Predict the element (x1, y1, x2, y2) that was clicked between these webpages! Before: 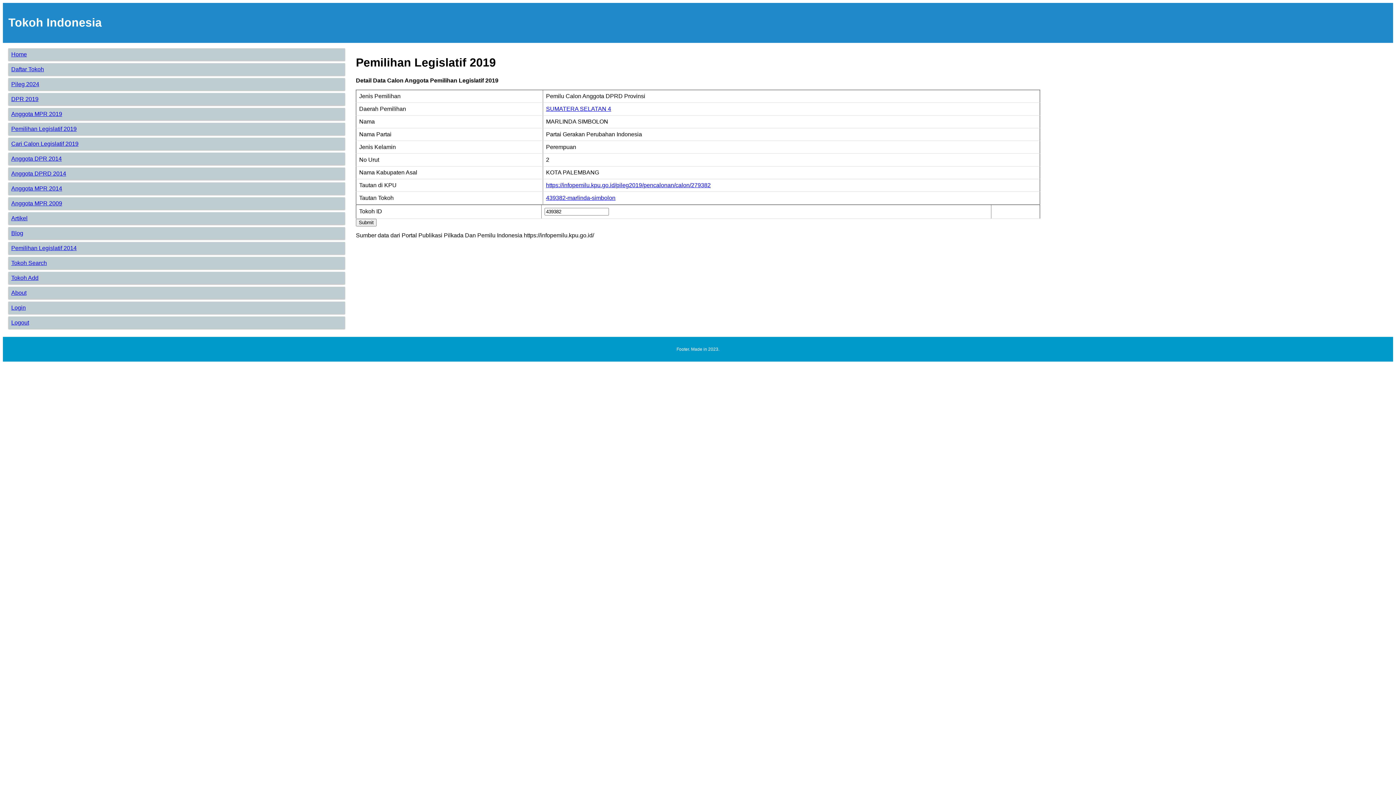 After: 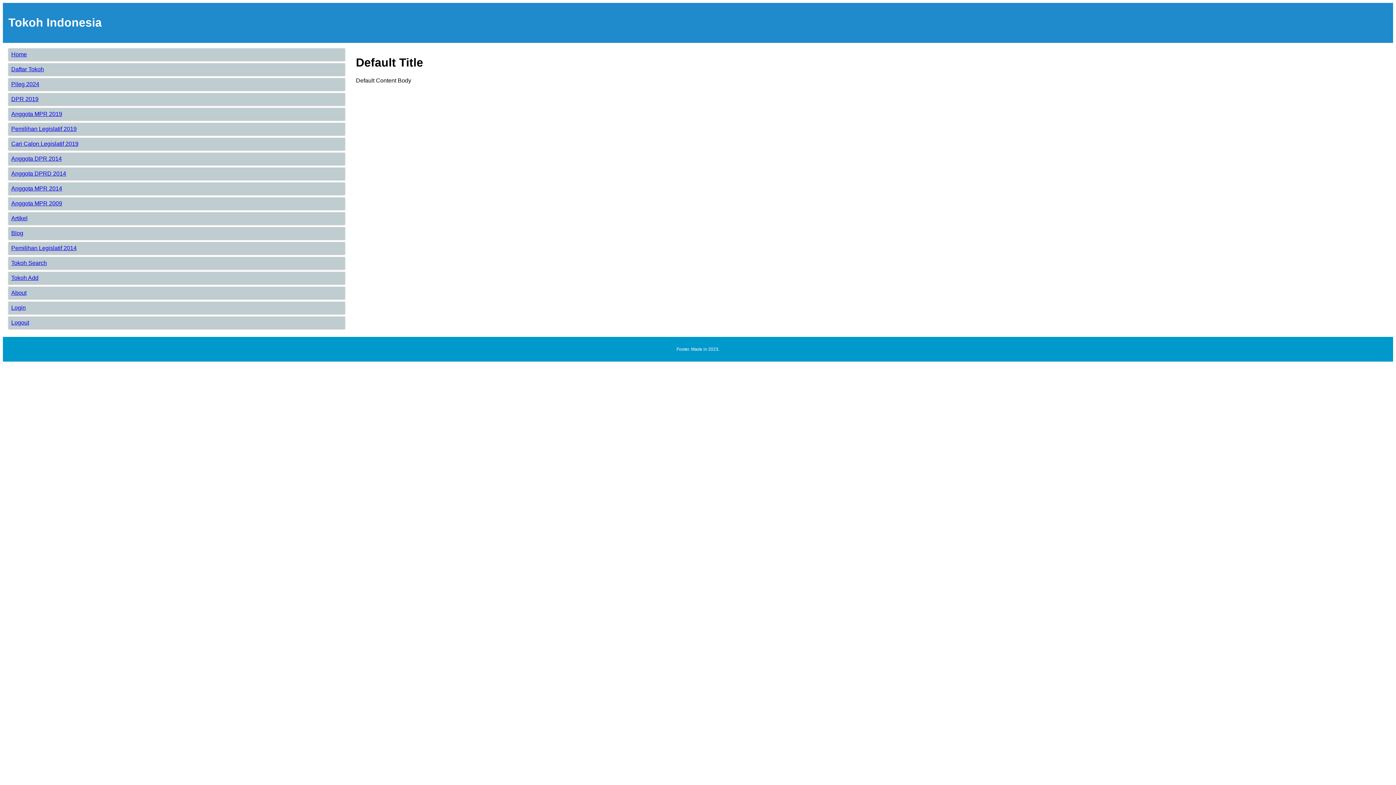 Action: label: Anggota MPR 2014 bbox: (11, 185, 62, 191)